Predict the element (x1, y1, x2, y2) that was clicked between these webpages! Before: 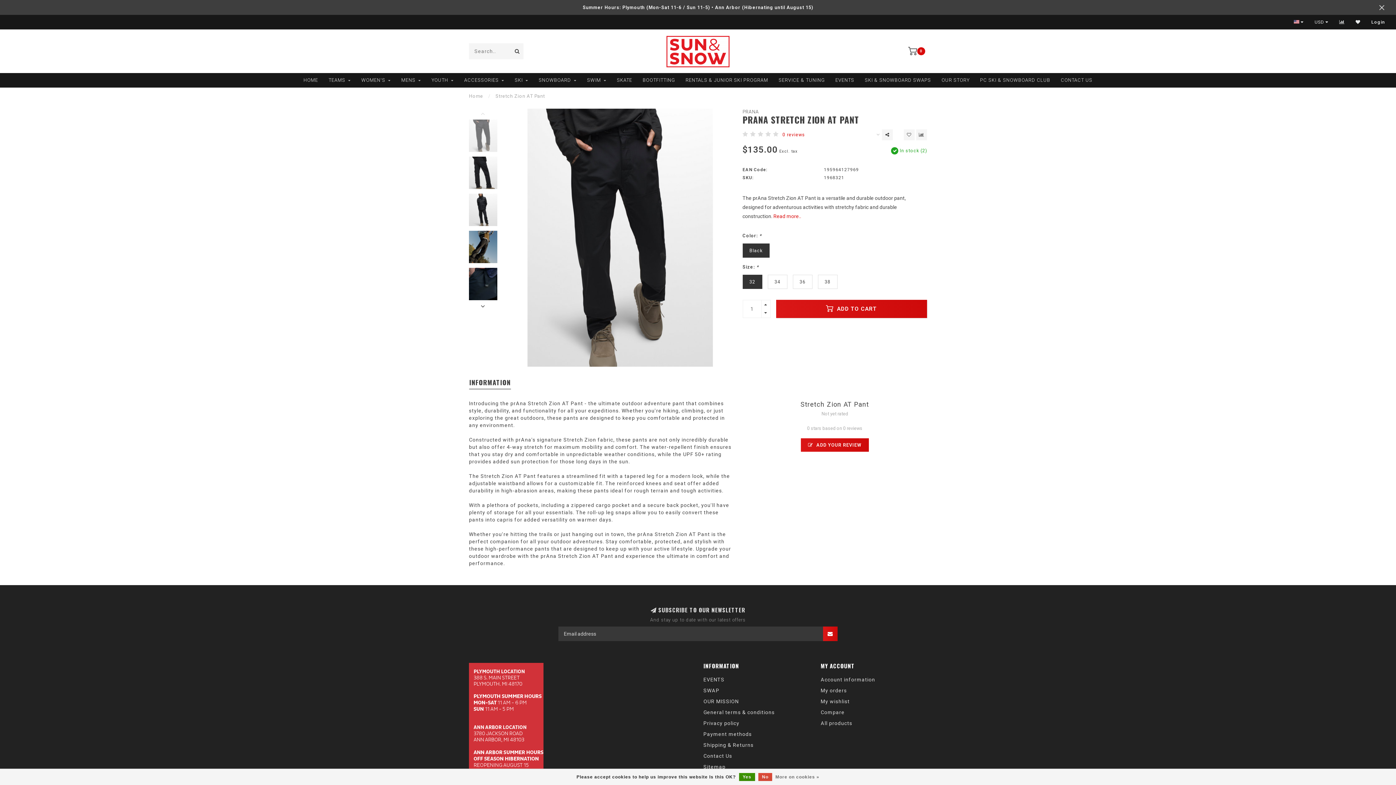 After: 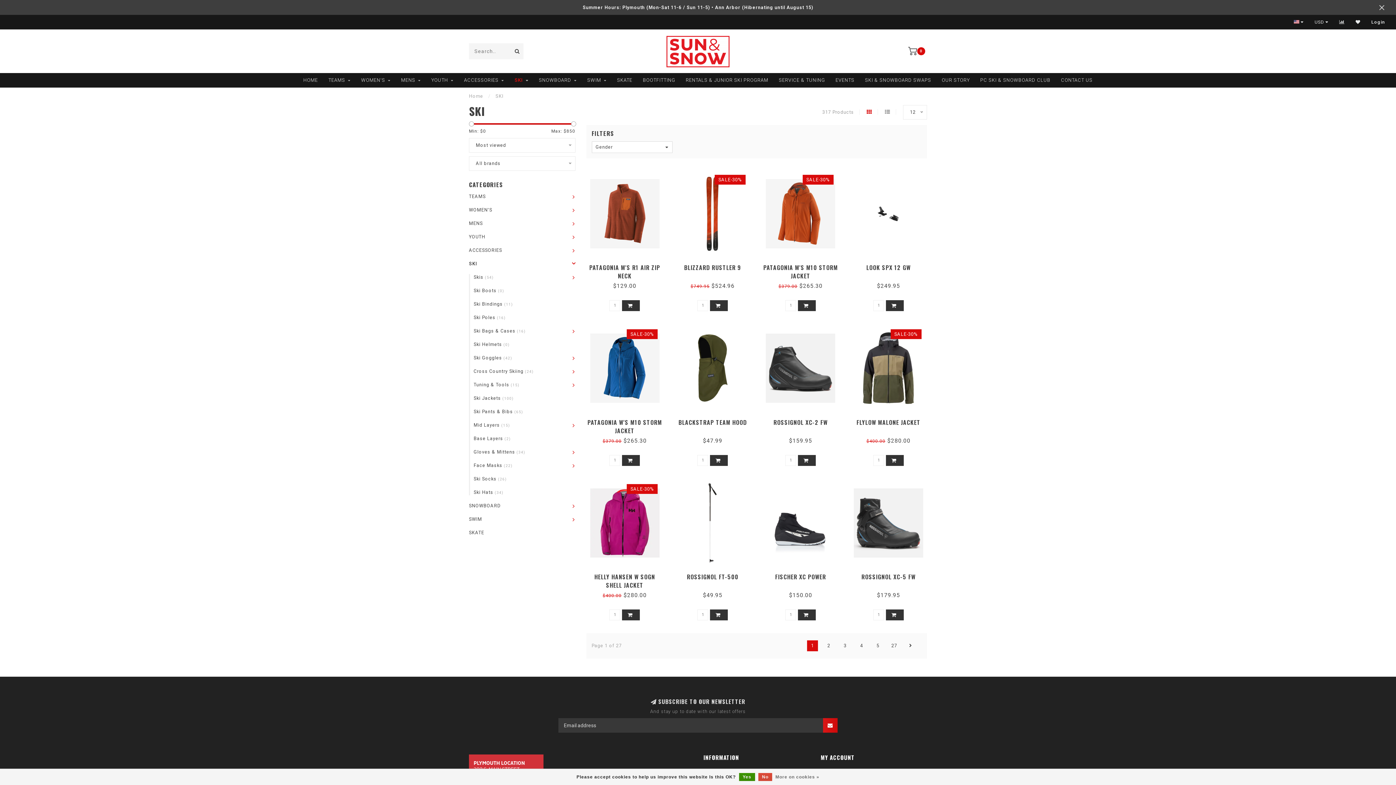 Action: bbox: (514, 73, 528, 87) label: SKI